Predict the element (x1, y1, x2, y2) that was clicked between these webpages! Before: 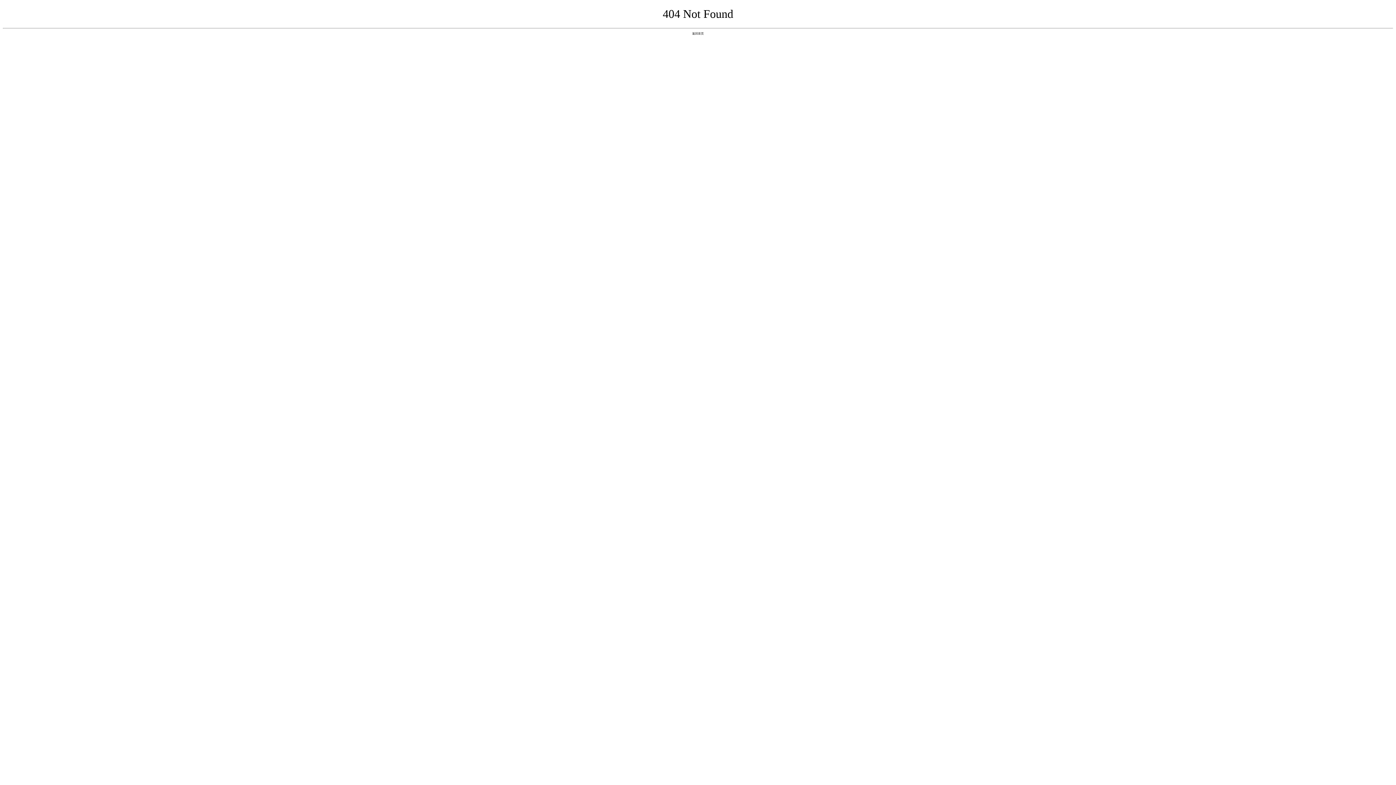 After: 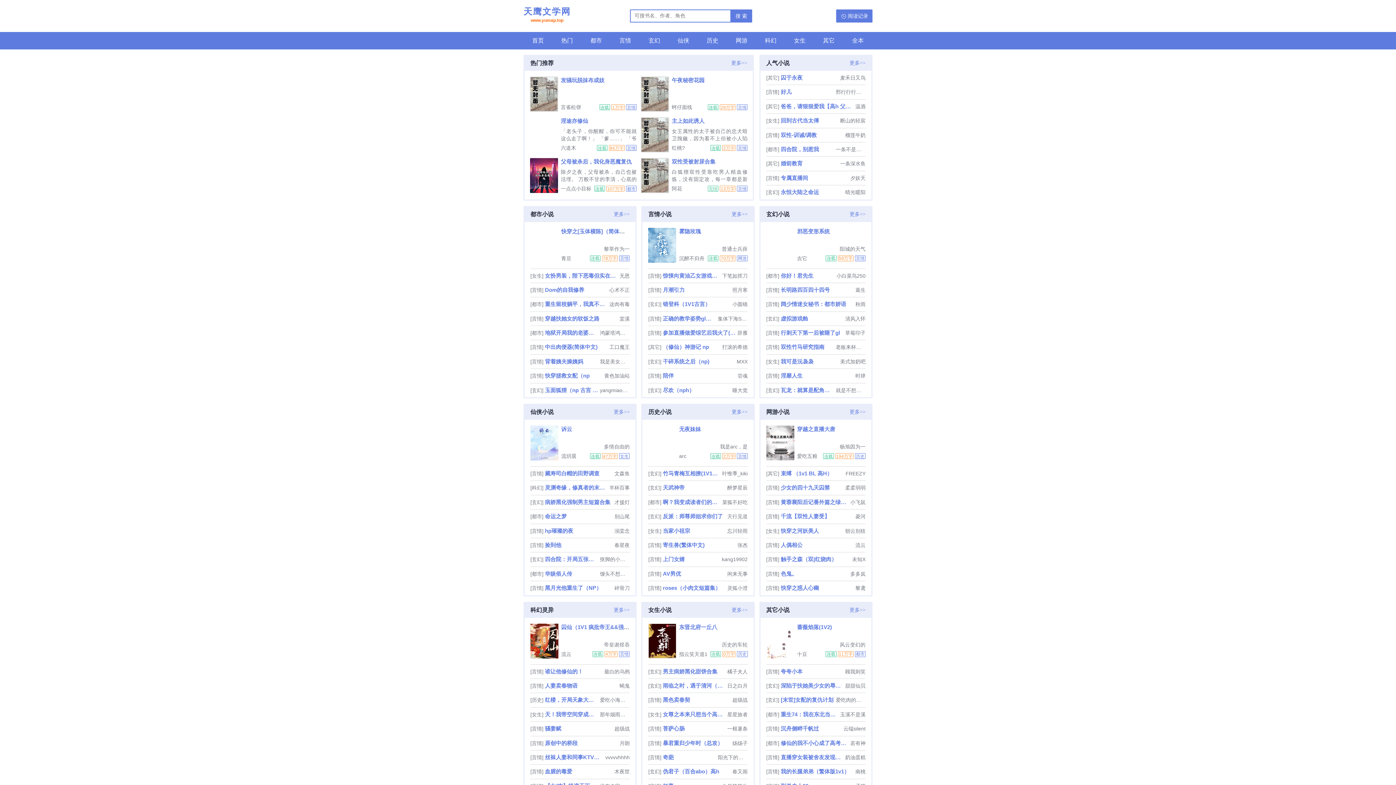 Action: label: 返回首页 bbox: (692, 31, 704, 35)